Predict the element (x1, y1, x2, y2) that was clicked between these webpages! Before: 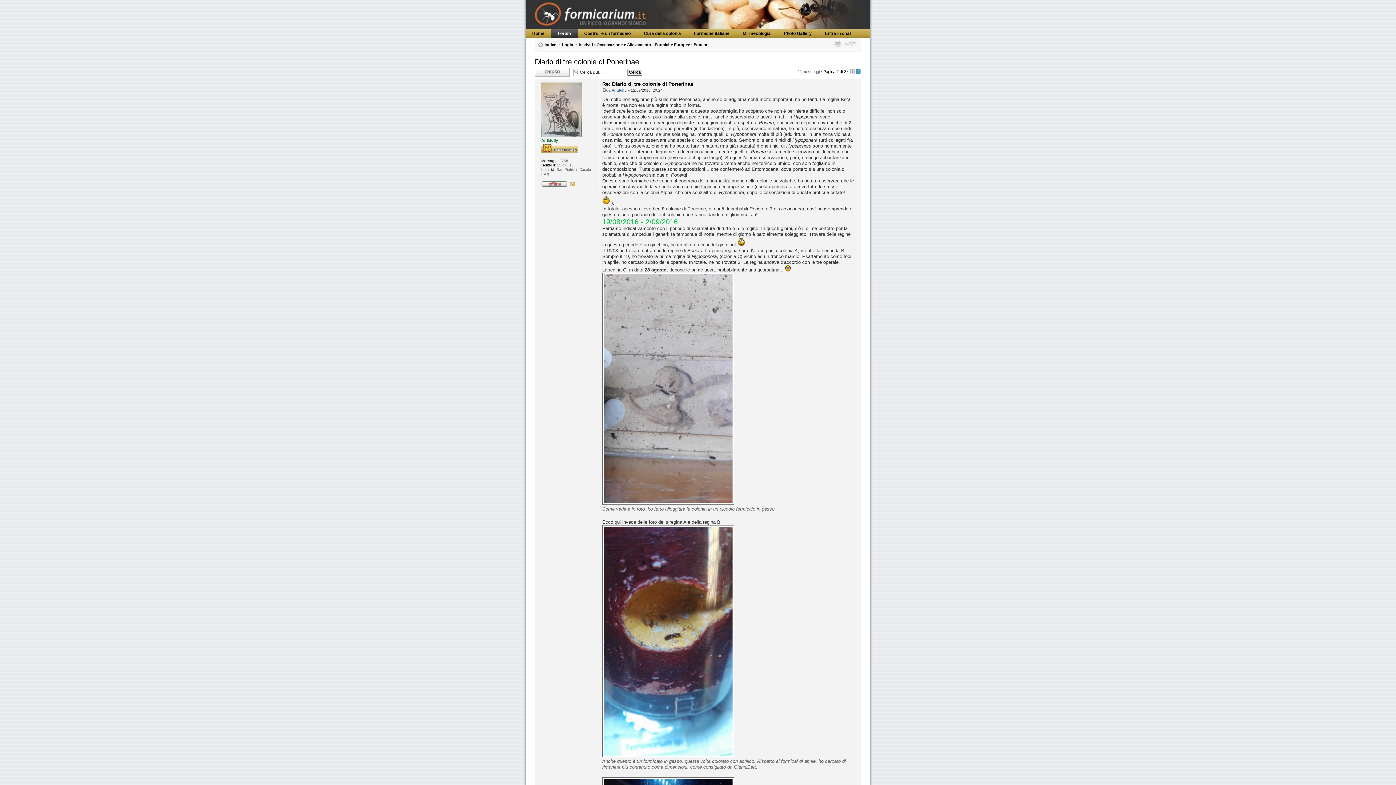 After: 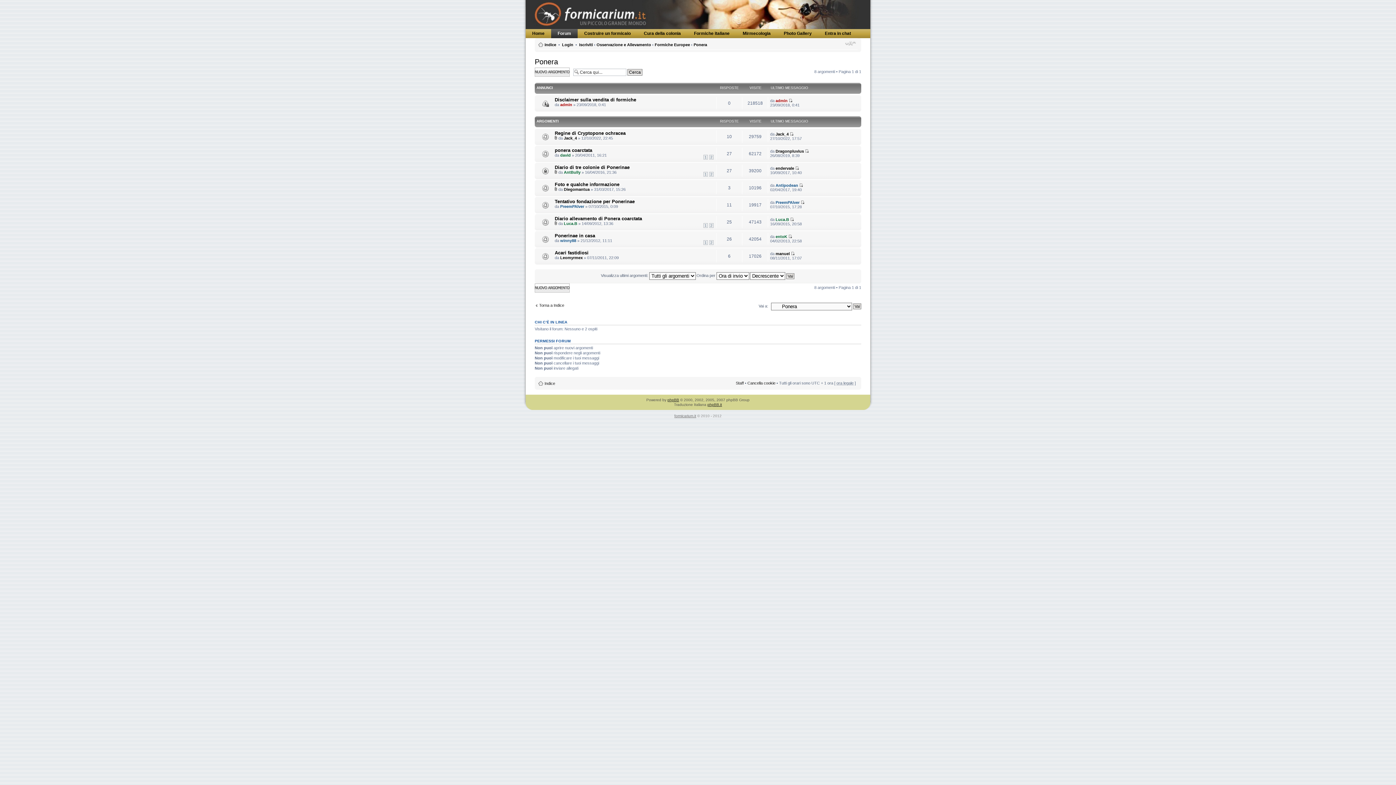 Action: bbox: (693, 42, 707, 46) label: Ponera